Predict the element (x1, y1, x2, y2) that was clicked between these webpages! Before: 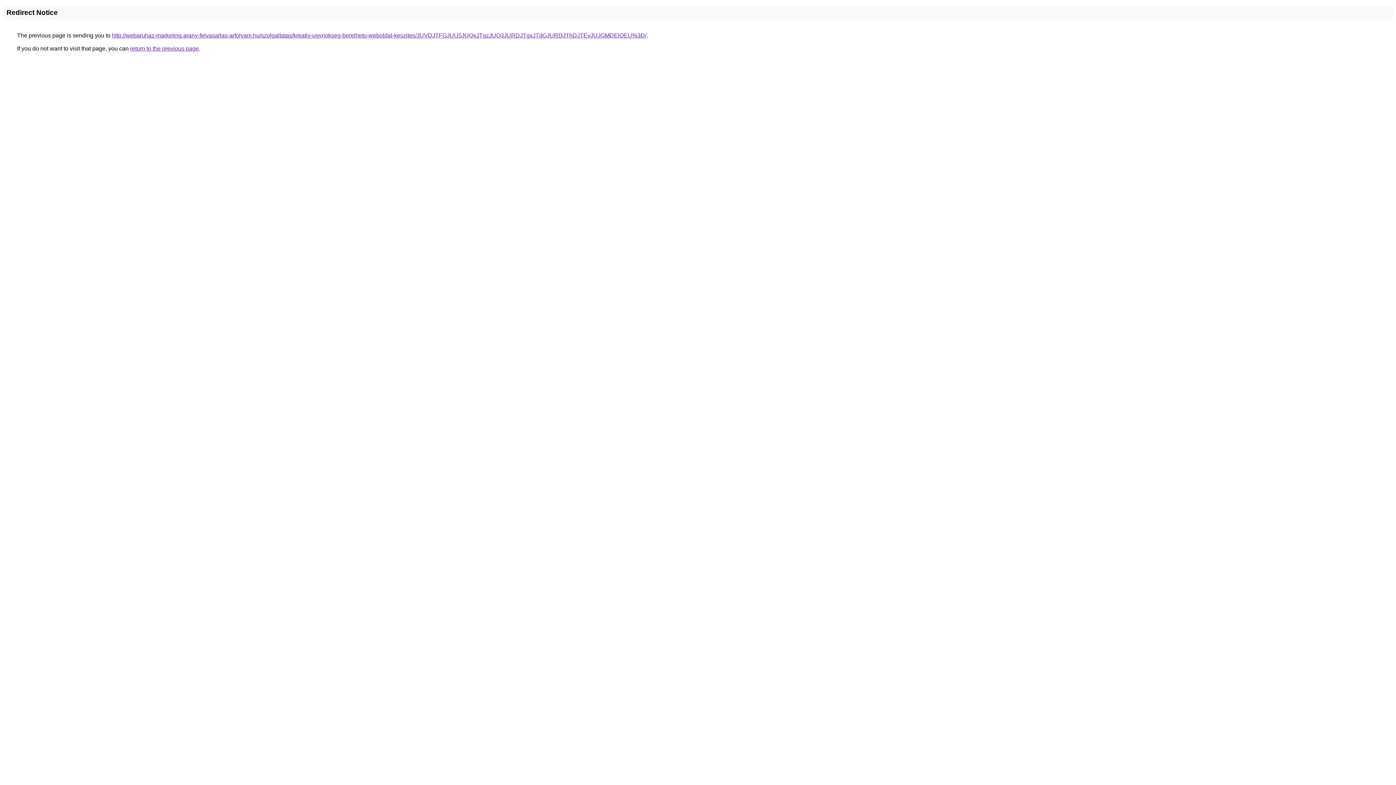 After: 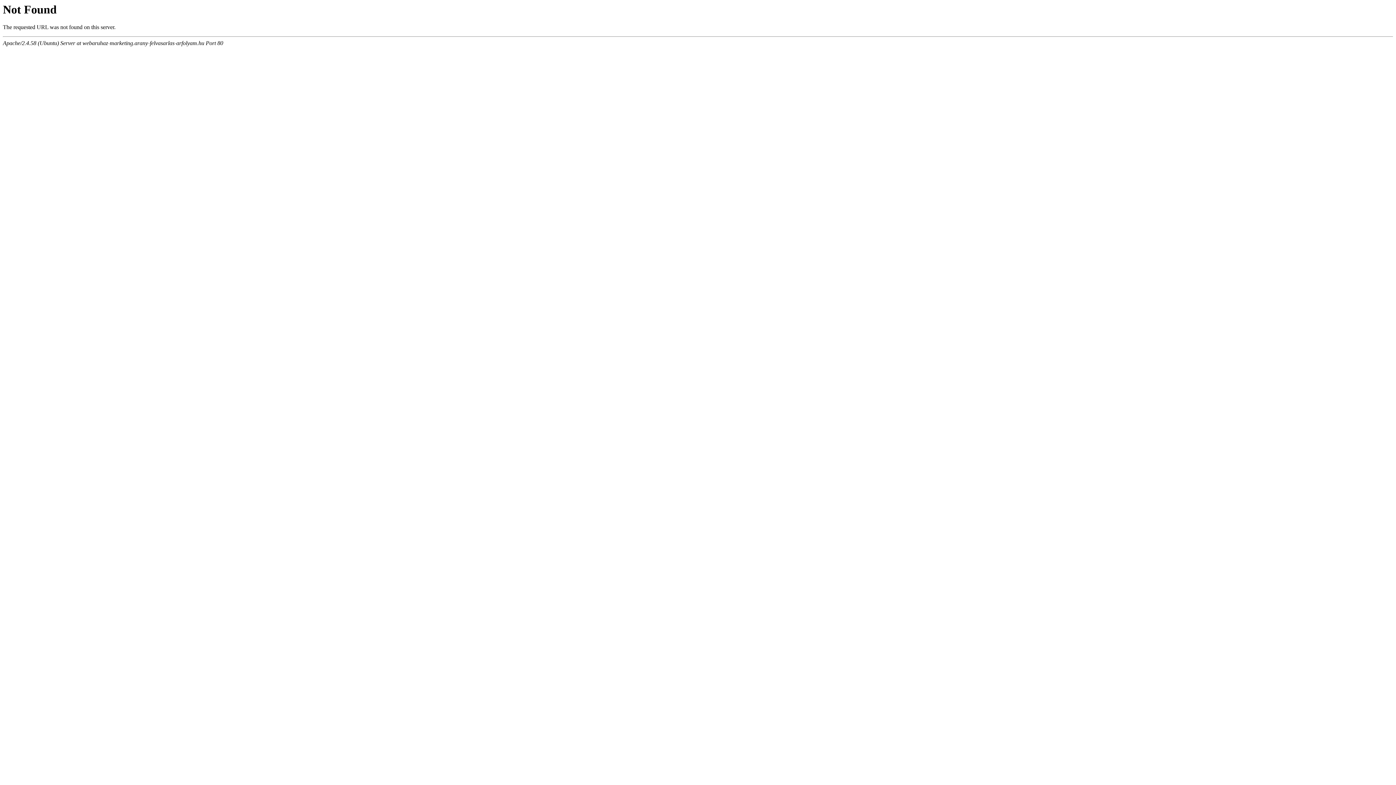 Action: label: http://webaruhaz-marketing.arany-felvasarlas-arfolyam.hu/szolgaltatas/kreativ-ugynokseg-berelheto-weboldal-keszites/JUVDJTFGJUU5JUQxJTgzJUQ3JURDJTgxJTdGJURDJThDJTEyJUJGMDElOEU%3D/ bbox: (112, 32, 646, 38)